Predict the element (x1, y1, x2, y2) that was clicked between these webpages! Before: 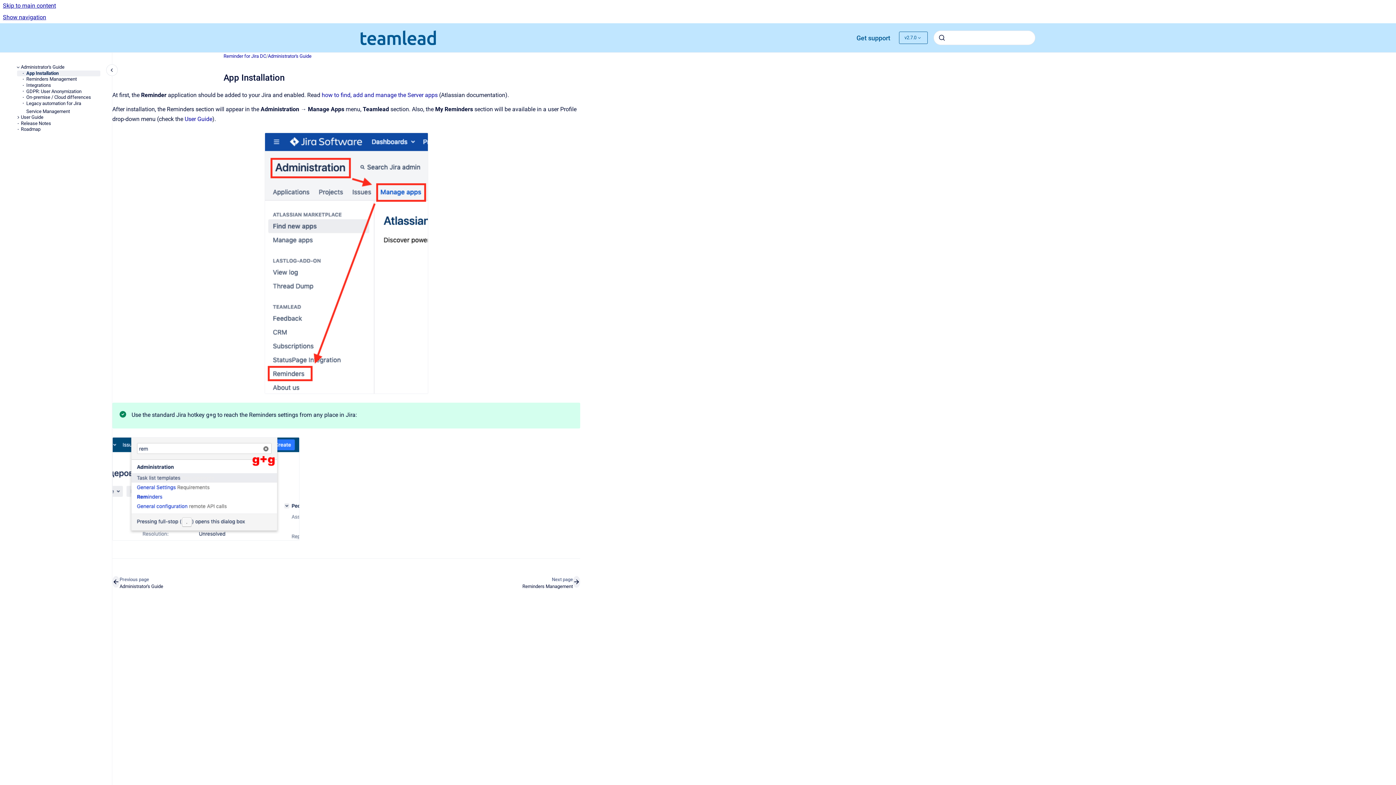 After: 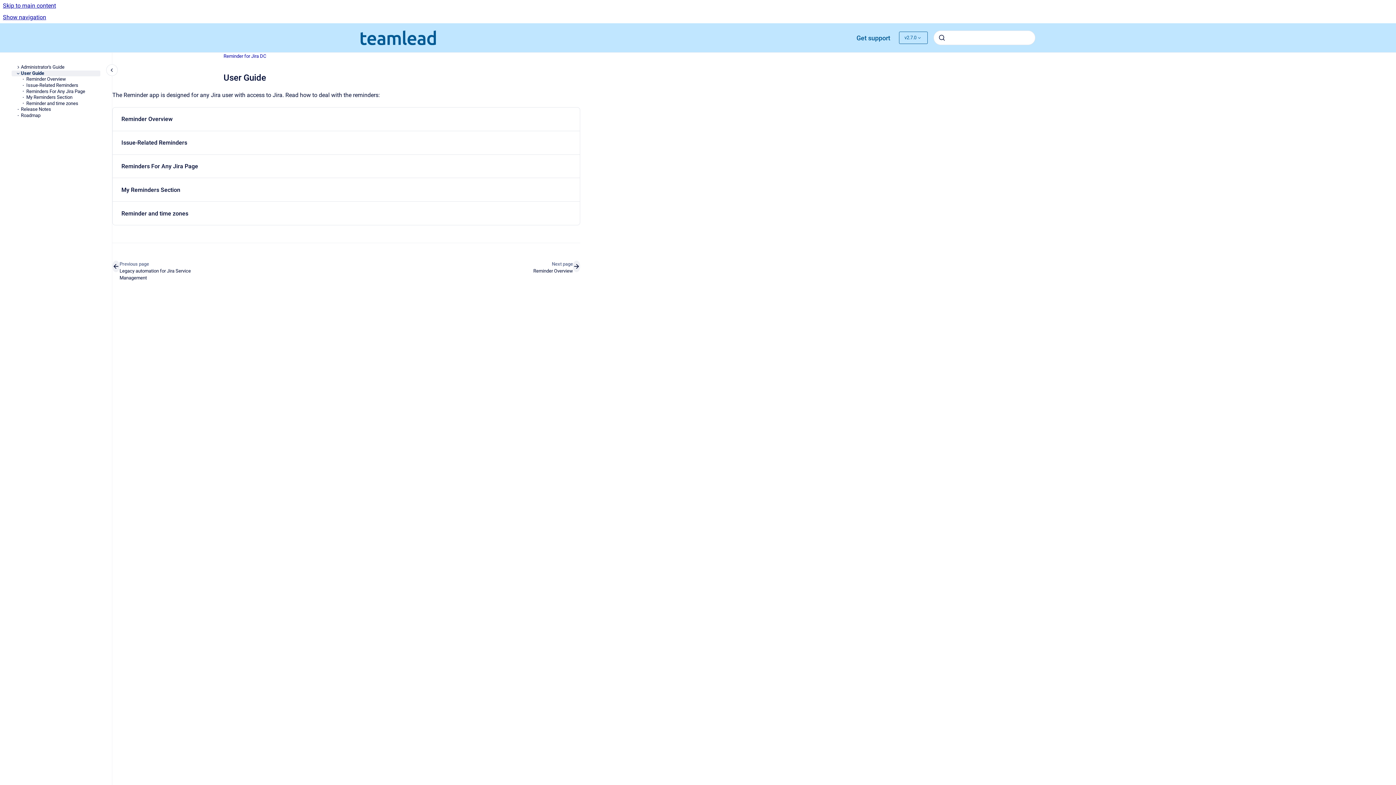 Action: bbox: (184, 115, 212, 122) label: User Guide